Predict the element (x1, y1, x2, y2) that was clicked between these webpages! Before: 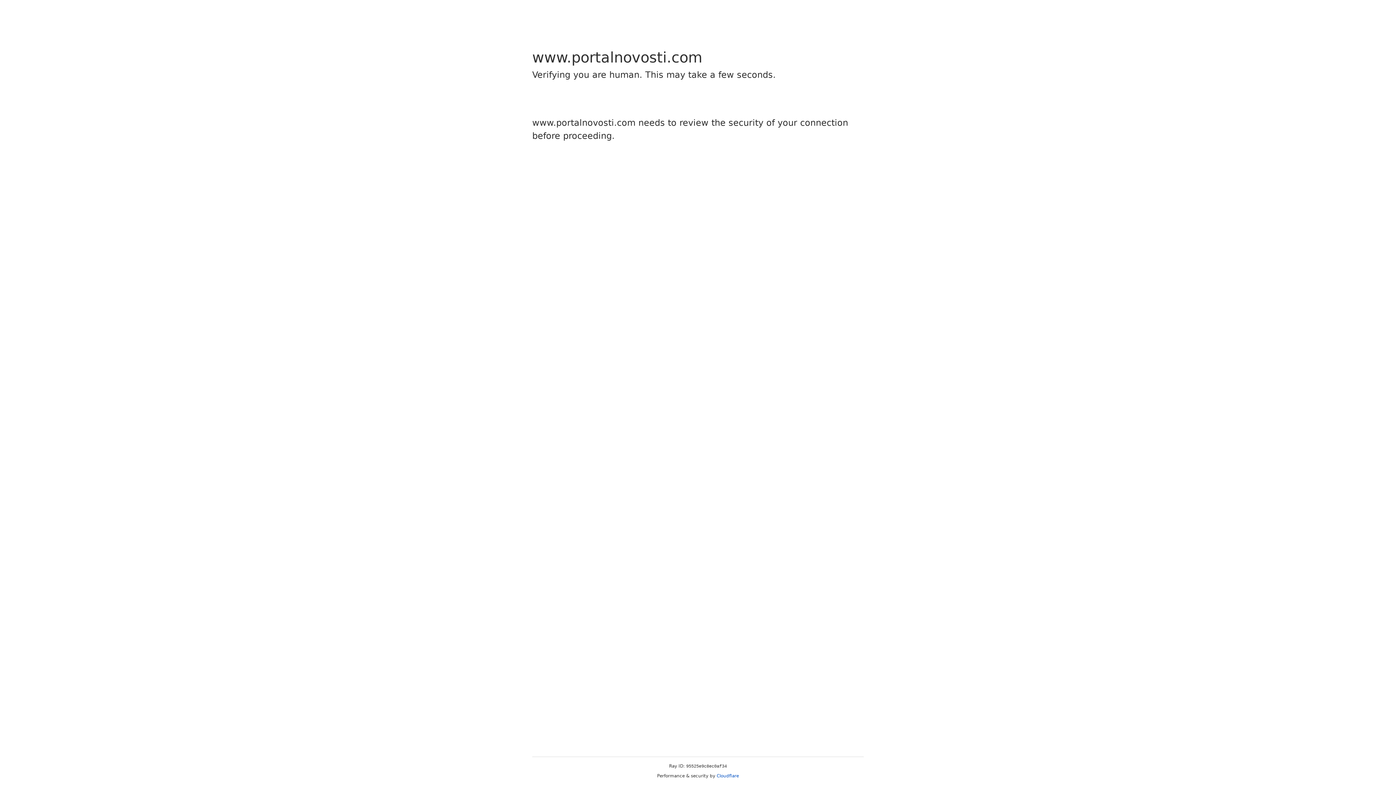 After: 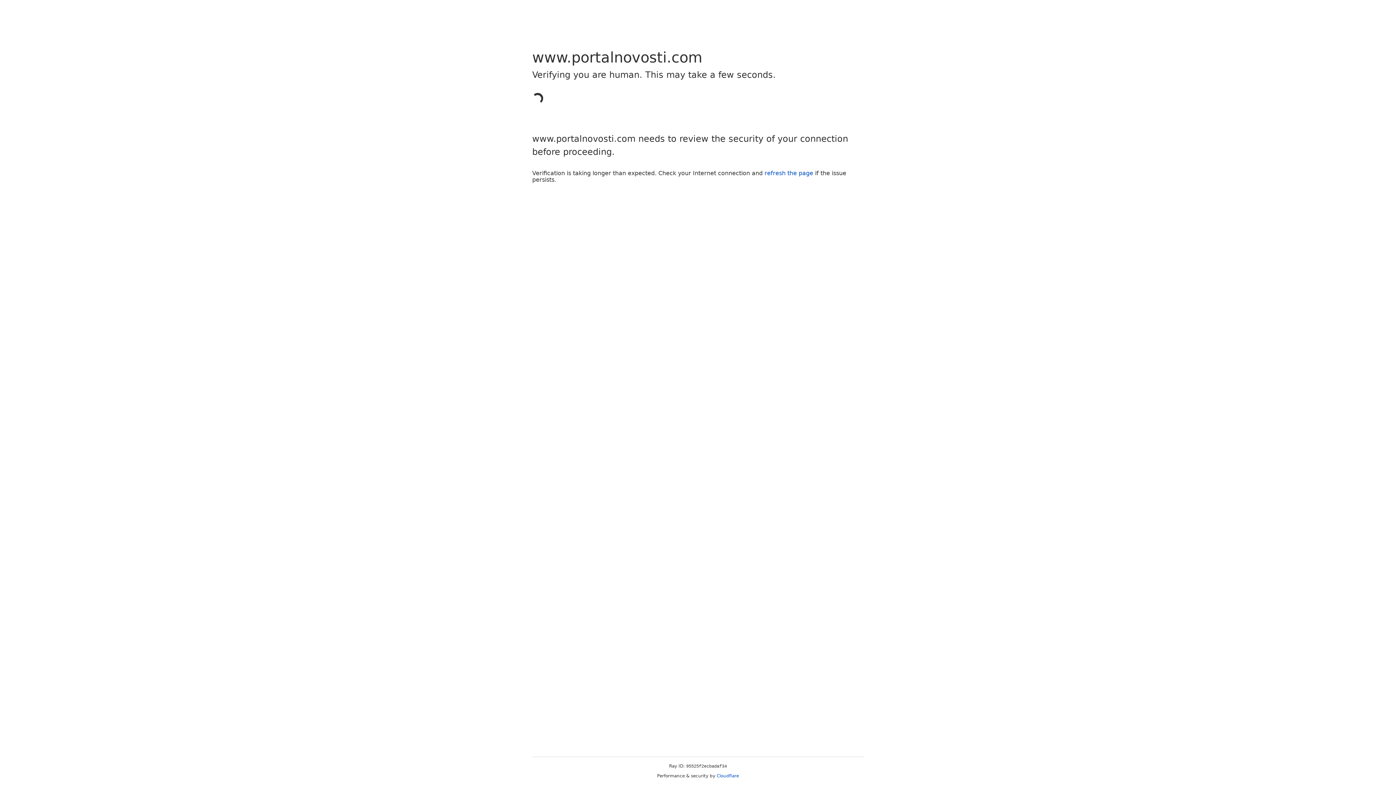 Action: label: Cloudflare bbox: (716, 773, 739, 778)